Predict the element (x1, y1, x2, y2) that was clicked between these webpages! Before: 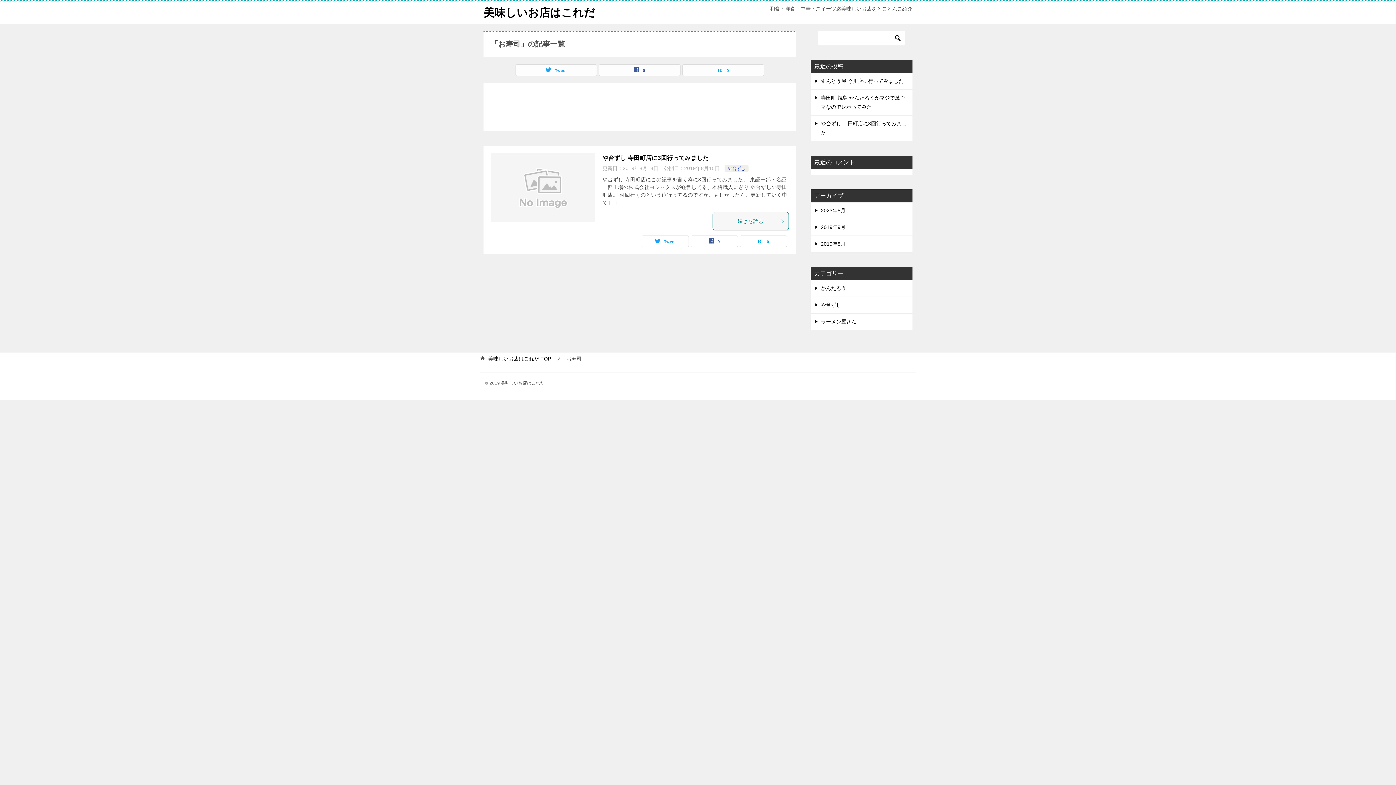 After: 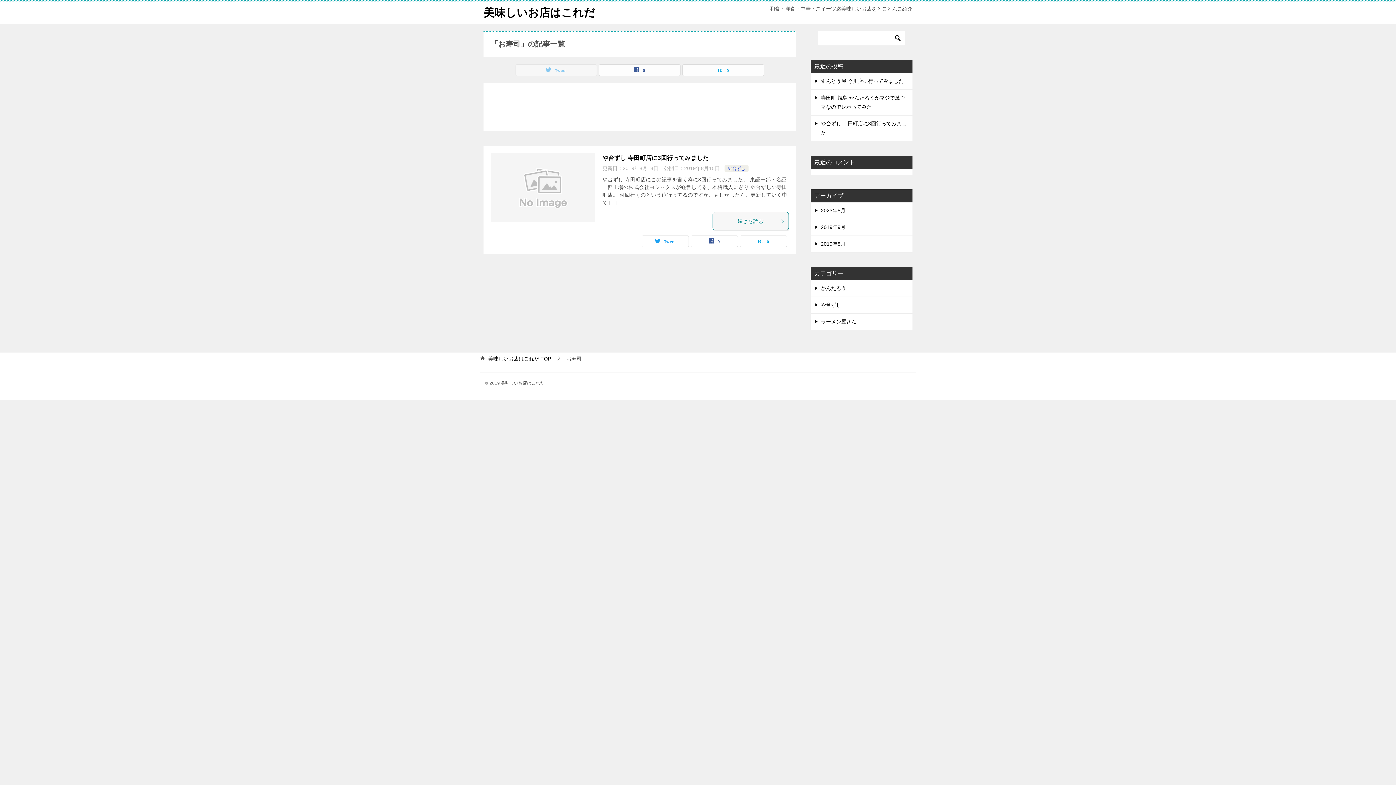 Action: label: Tweet bbox: (516, 64, 596, 75)